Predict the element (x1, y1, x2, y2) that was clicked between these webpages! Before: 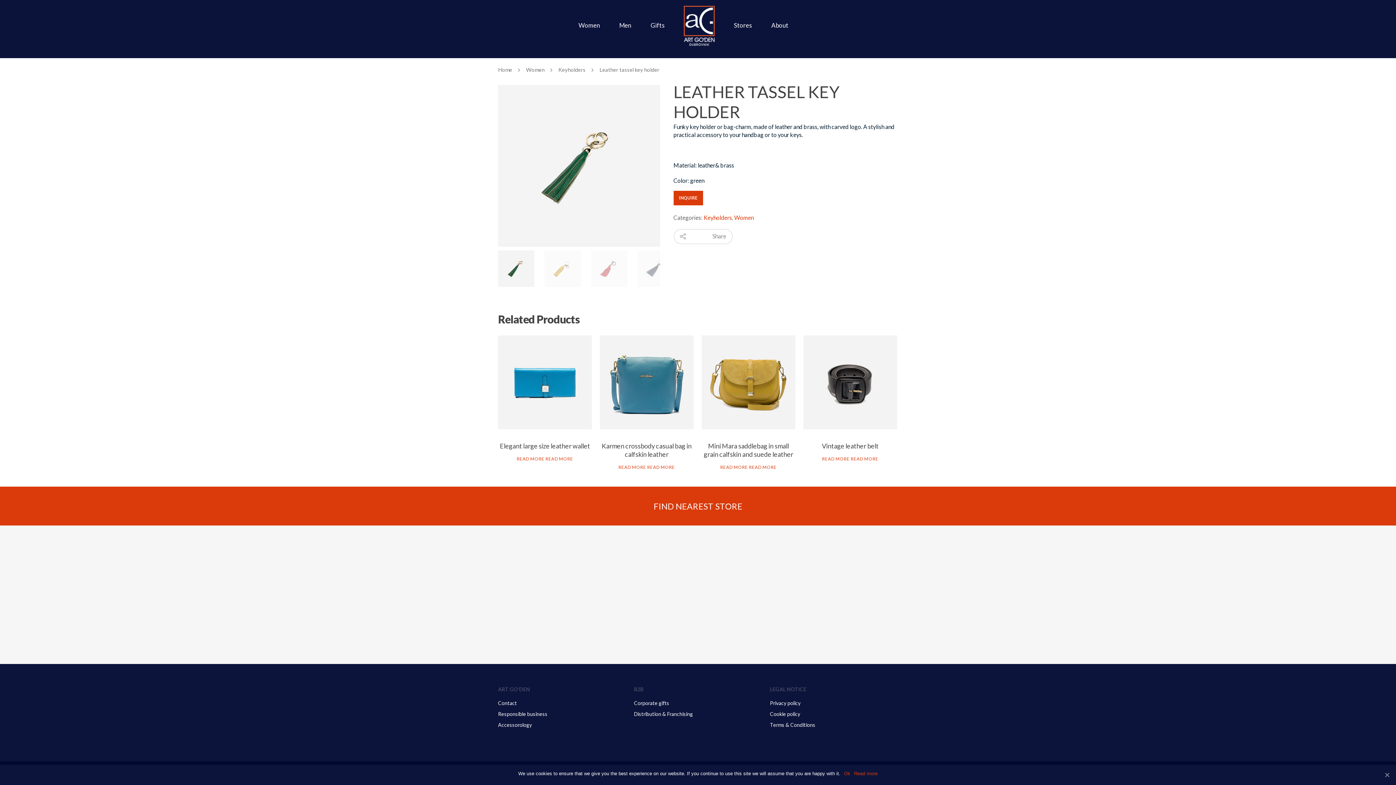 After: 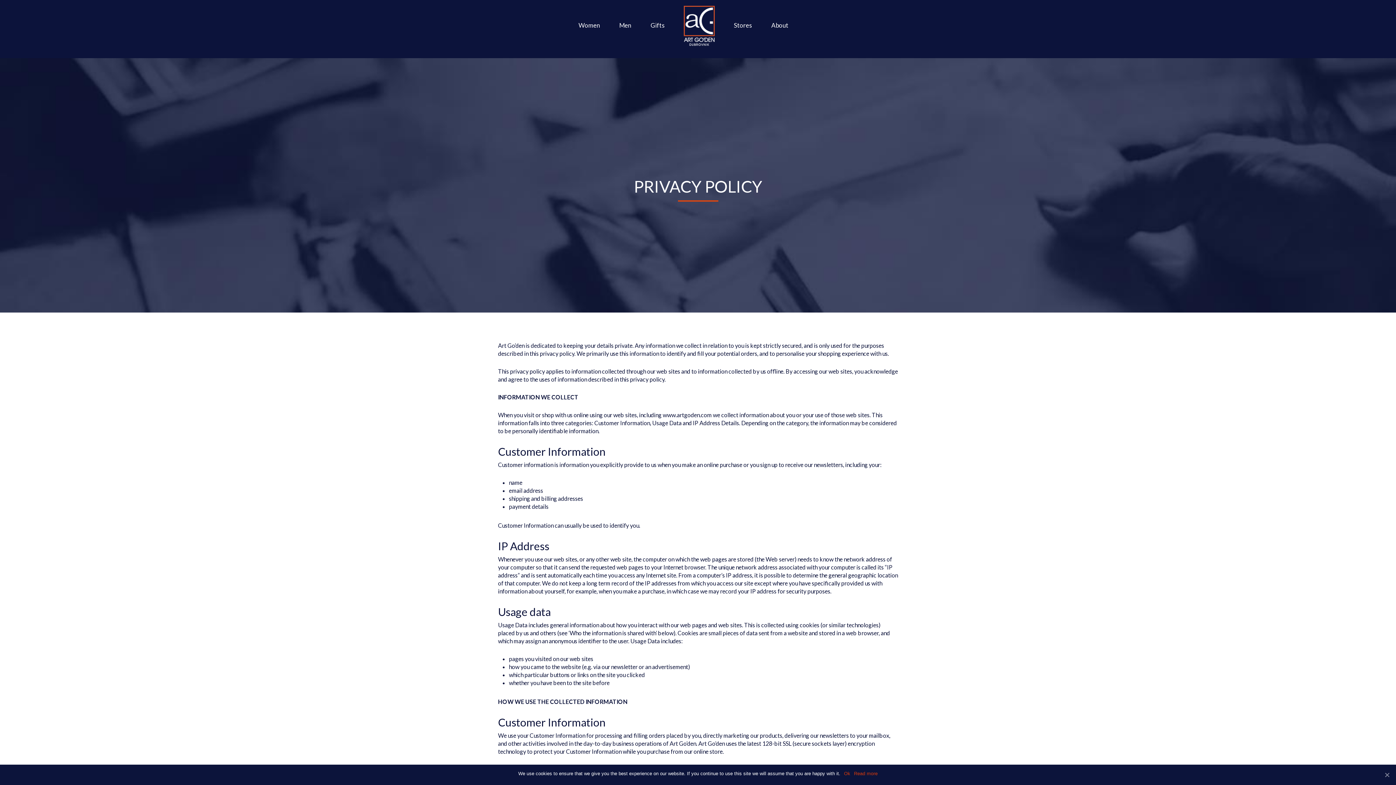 Action: label: Privacy policy bbox: (770, 699, 898, 707)